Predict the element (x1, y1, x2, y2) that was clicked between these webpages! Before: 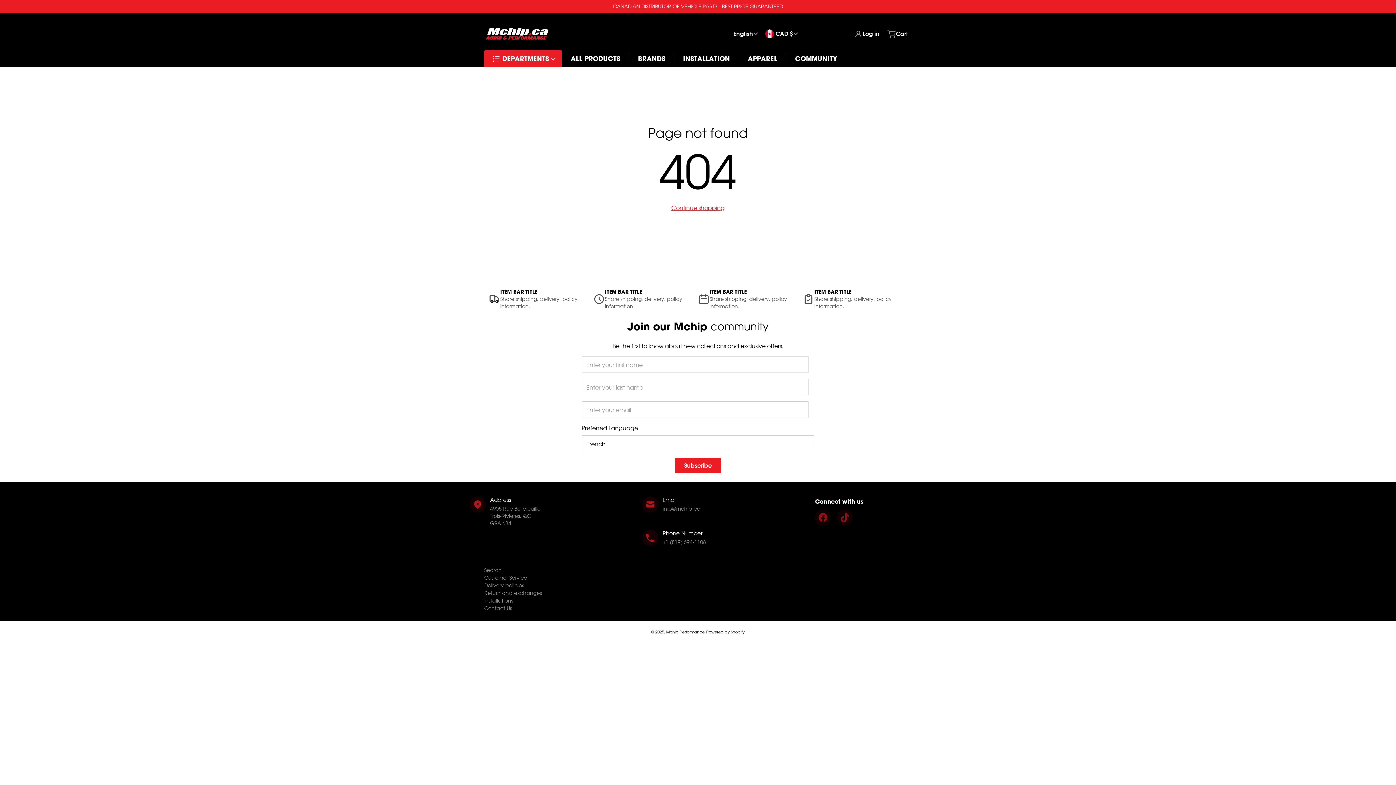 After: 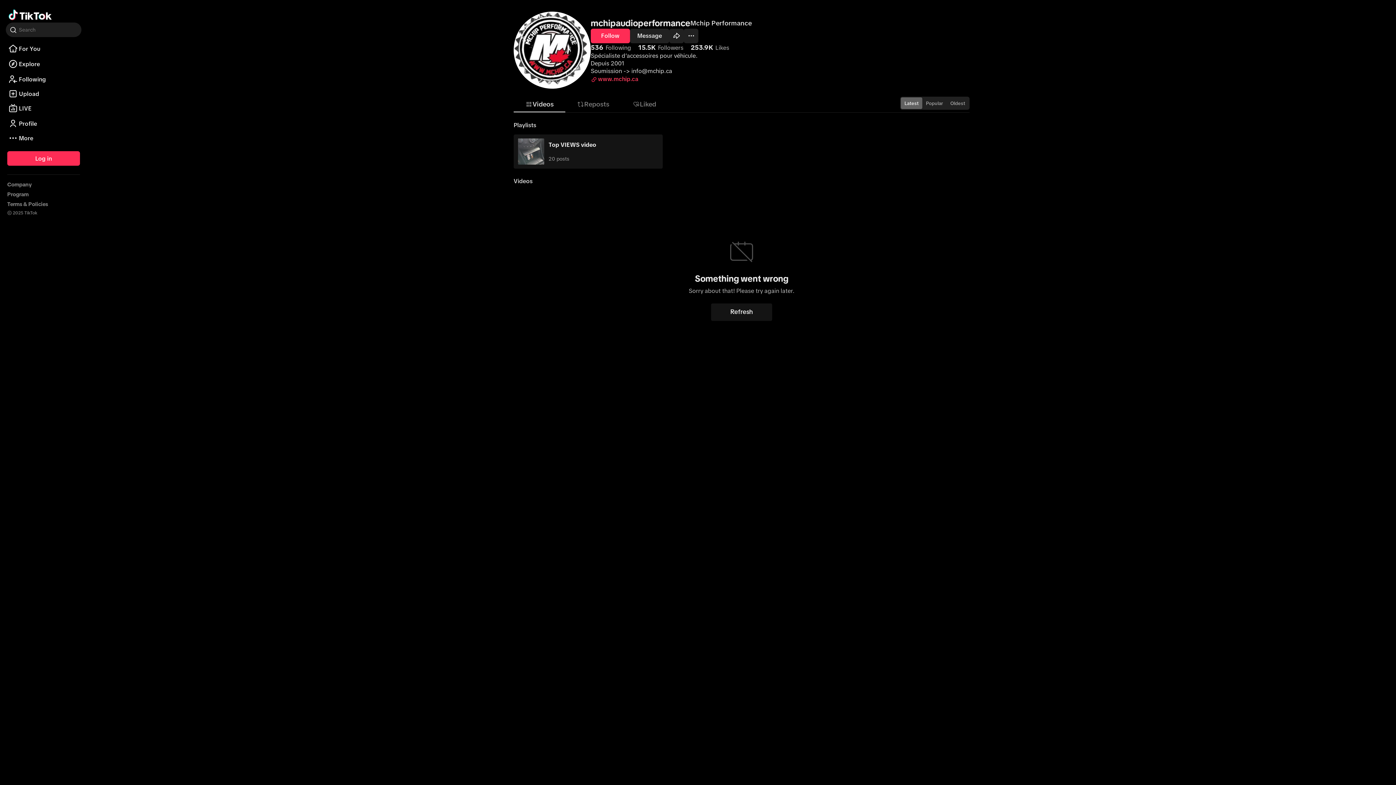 Action: label: tiktok bbox: (837, 509, 853, 525)